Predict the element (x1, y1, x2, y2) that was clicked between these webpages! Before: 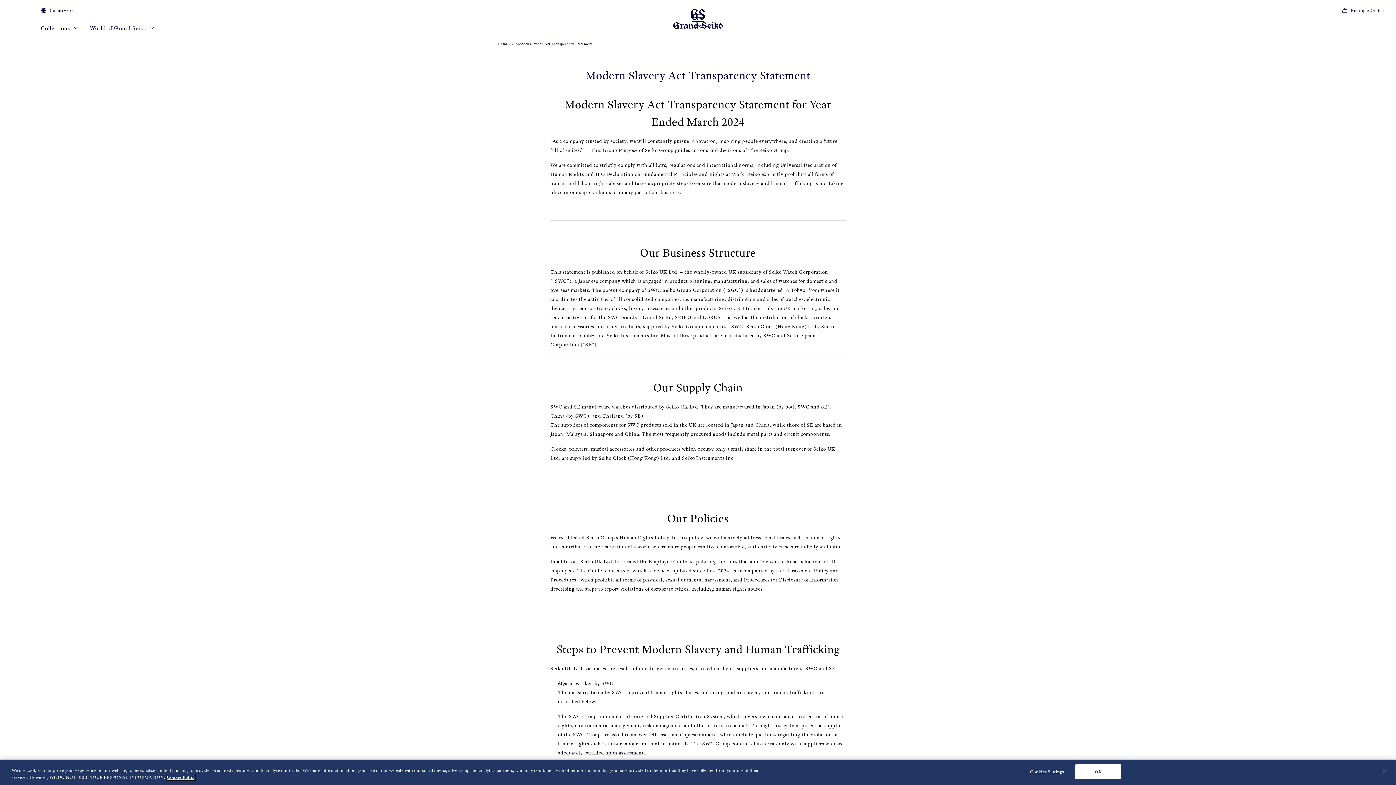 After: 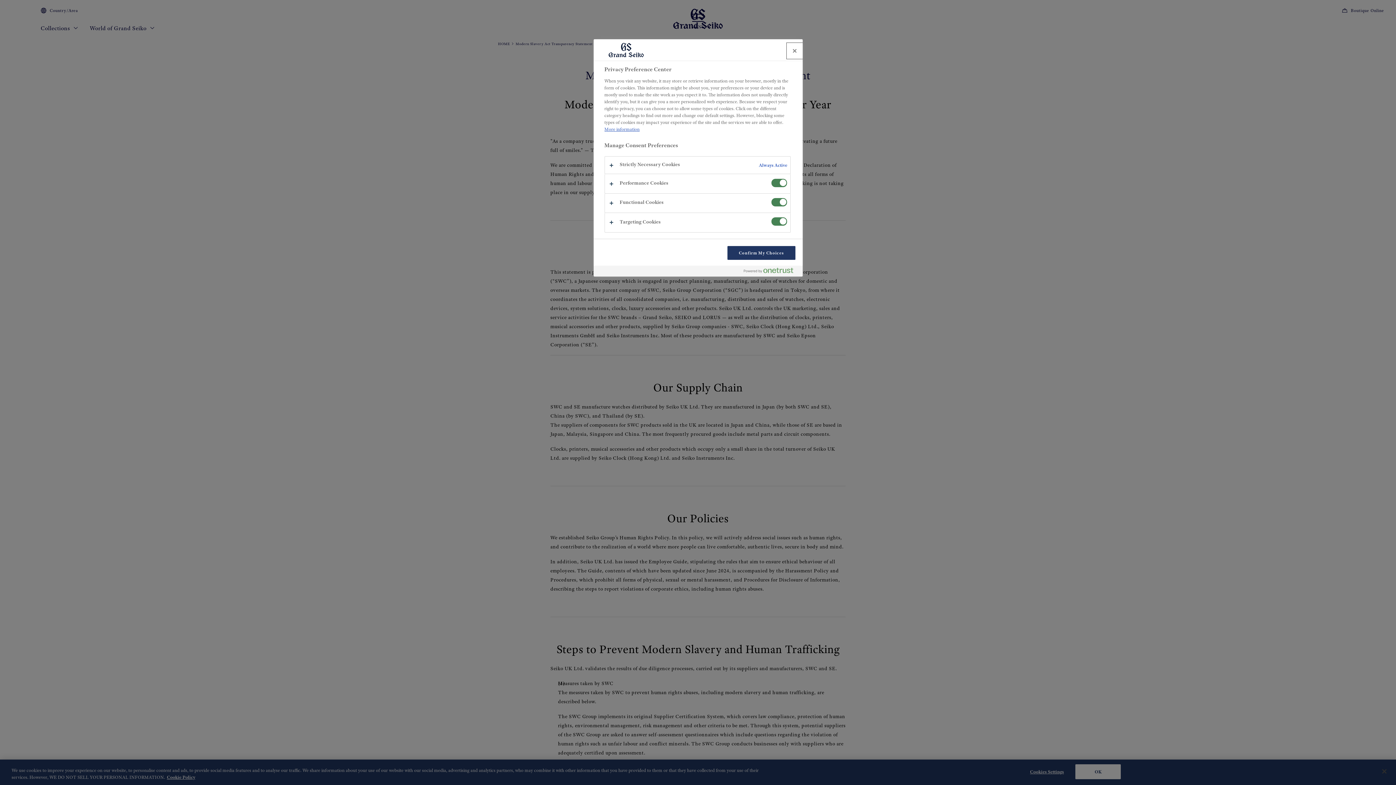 Action: bbox: (1024, 765, 1069, 779) label: Cookies Settings